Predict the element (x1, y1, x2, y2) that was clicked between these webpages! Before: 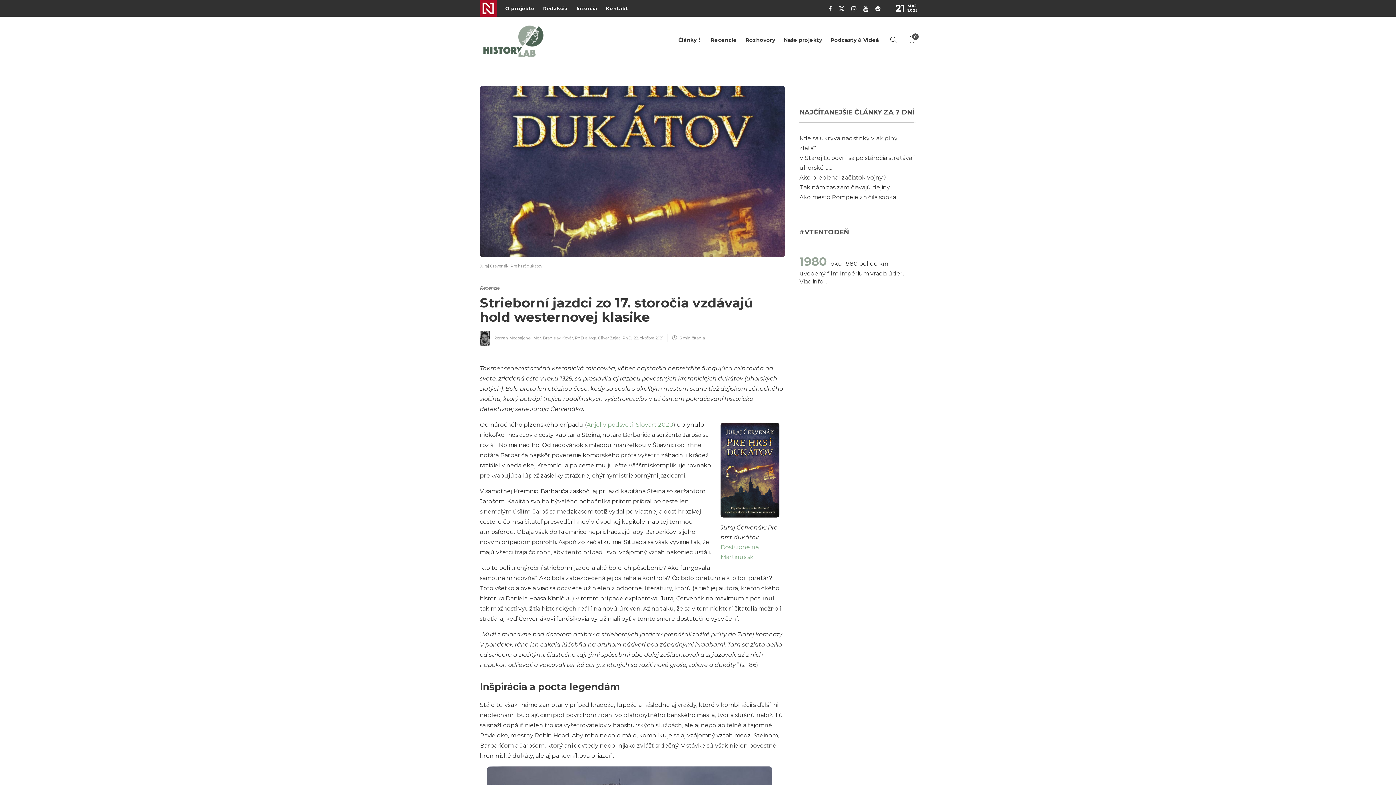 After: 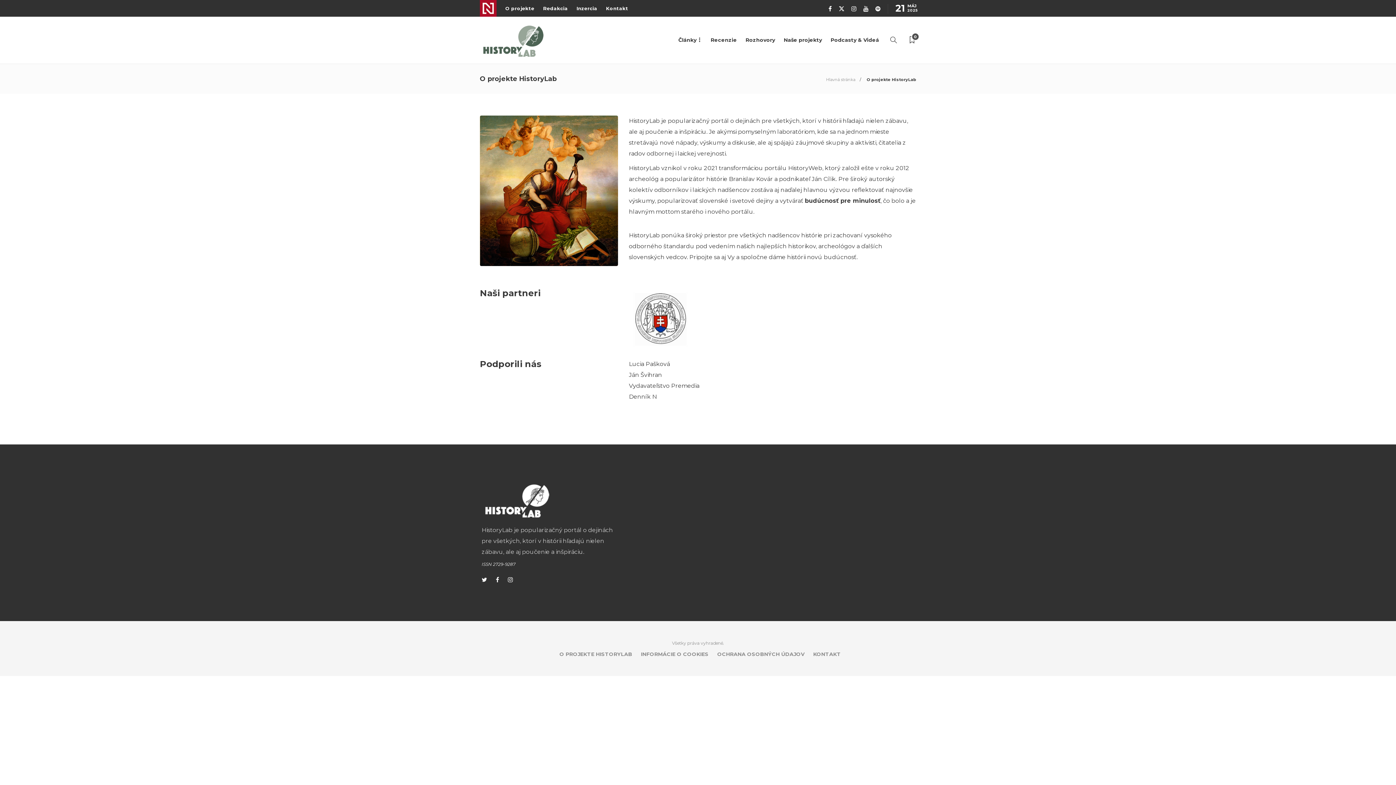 Action: bbox: (505, 1, 534, 15) label: O projekte